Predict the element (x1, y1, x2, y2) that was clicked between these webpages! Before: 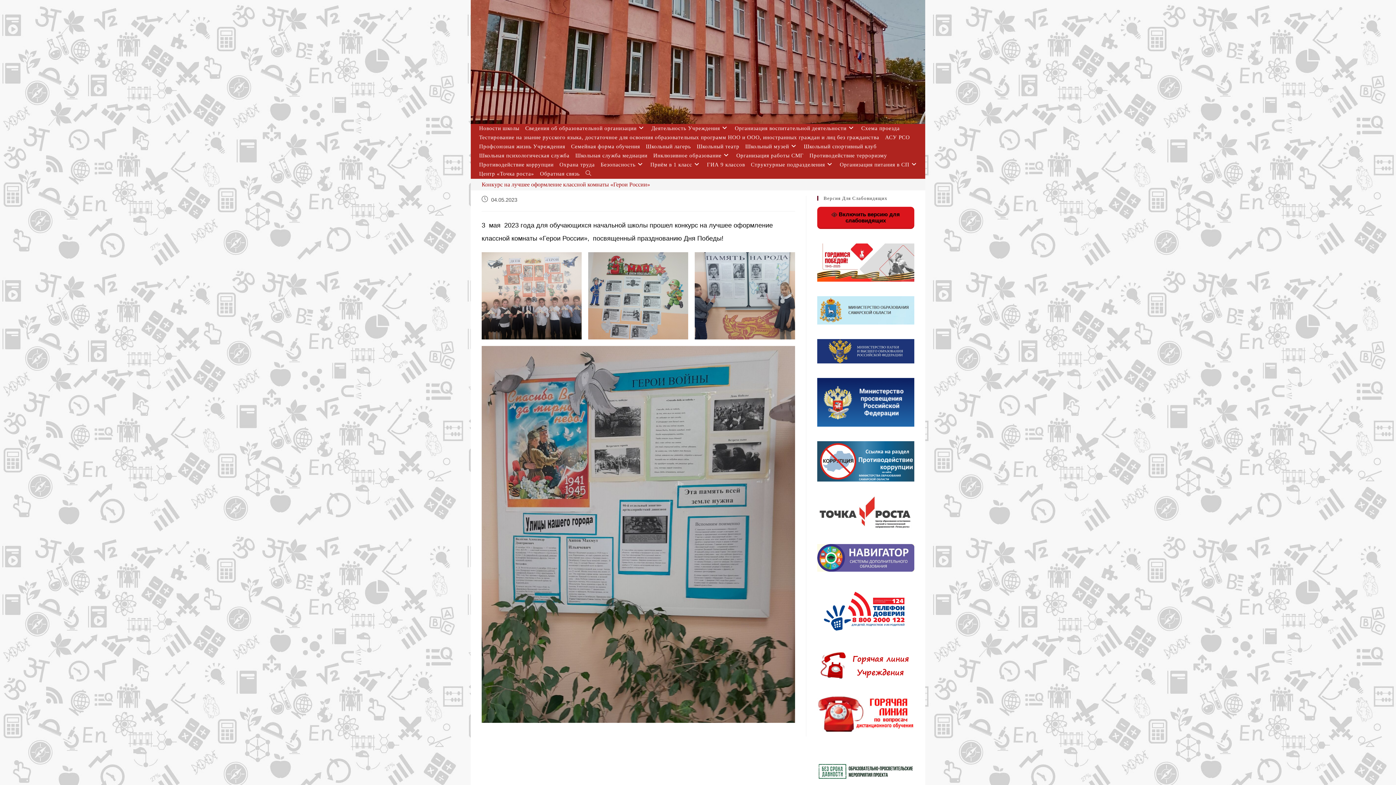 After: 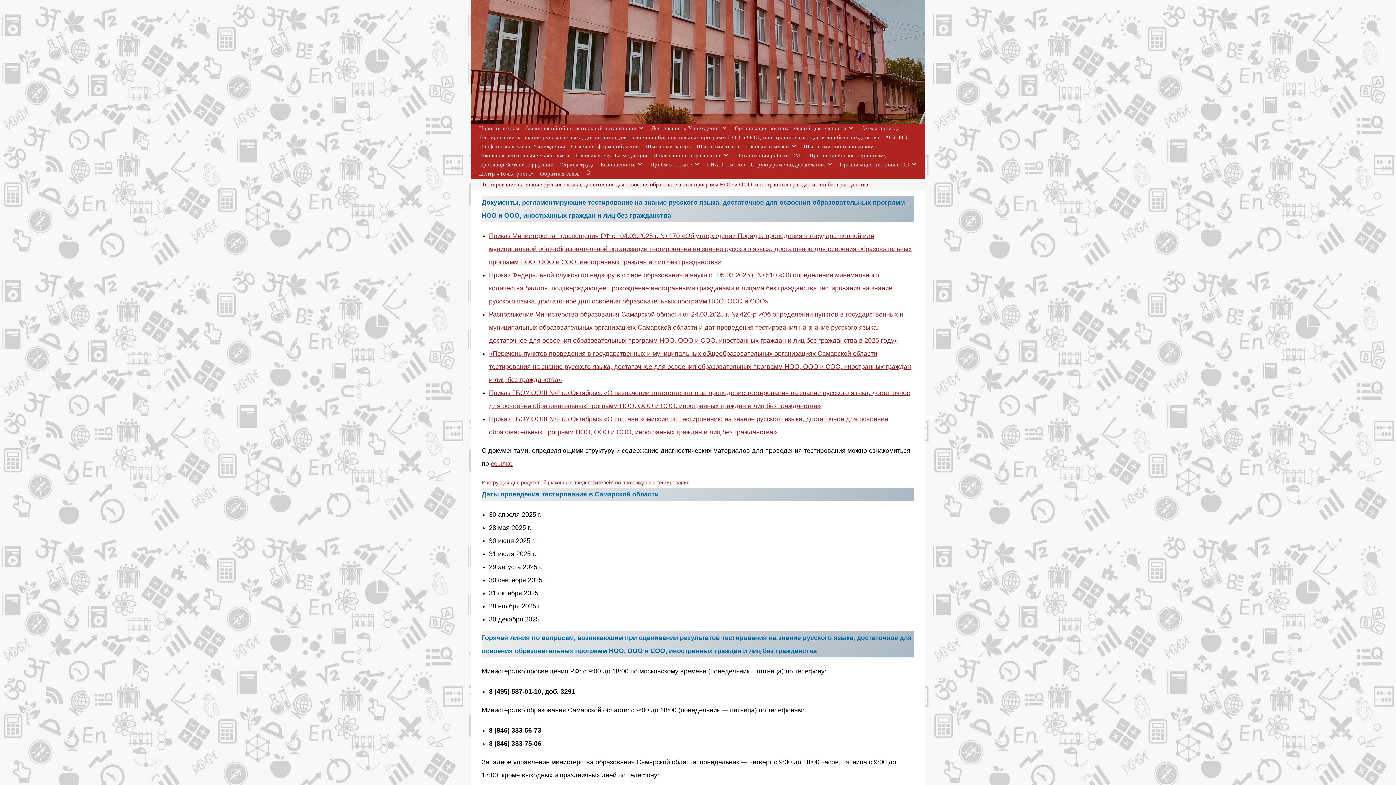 Action: label: Тестирование на знание русского языка, достаточное для освоения образовательных программ НОО и ООО, иностранных граждан и лиц без гражданства bbox: (476, 133, 882, 142)